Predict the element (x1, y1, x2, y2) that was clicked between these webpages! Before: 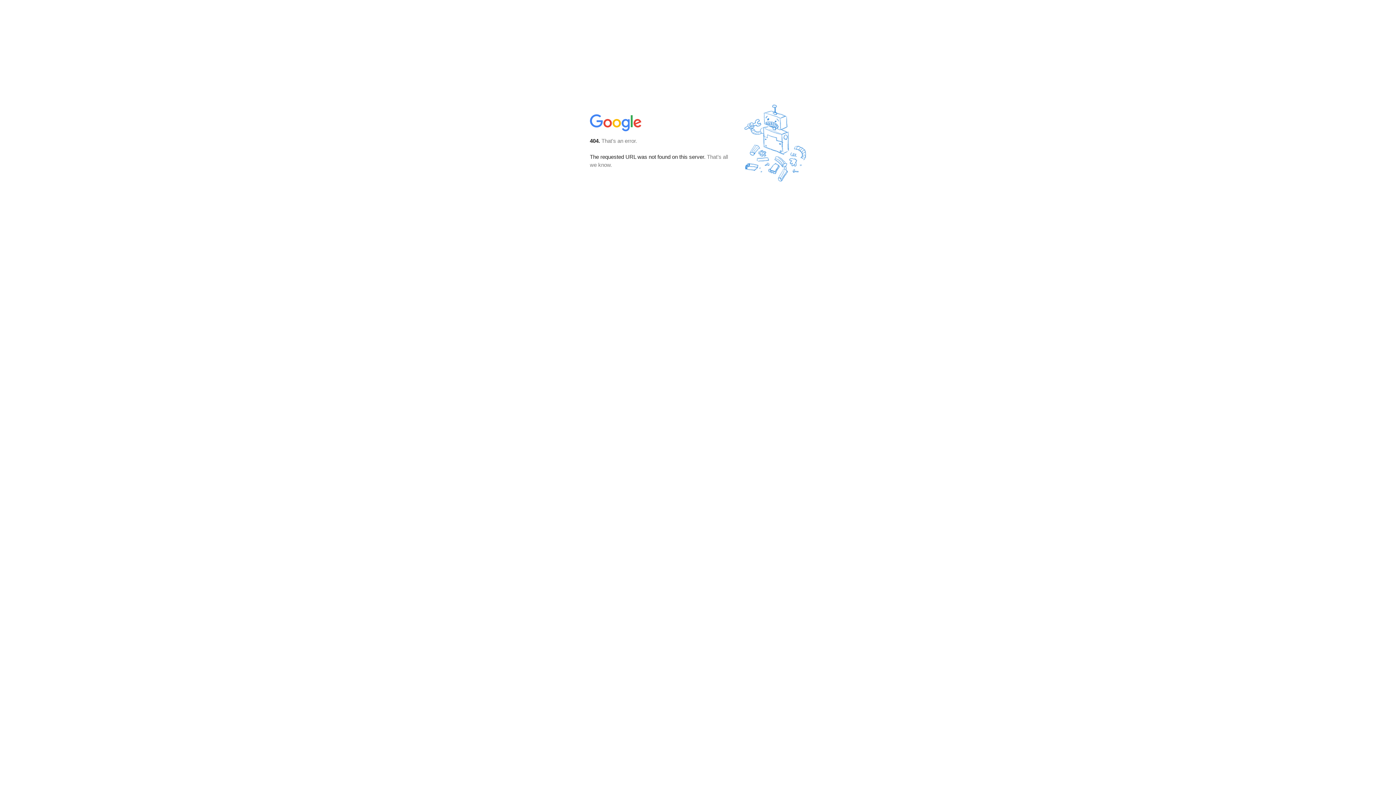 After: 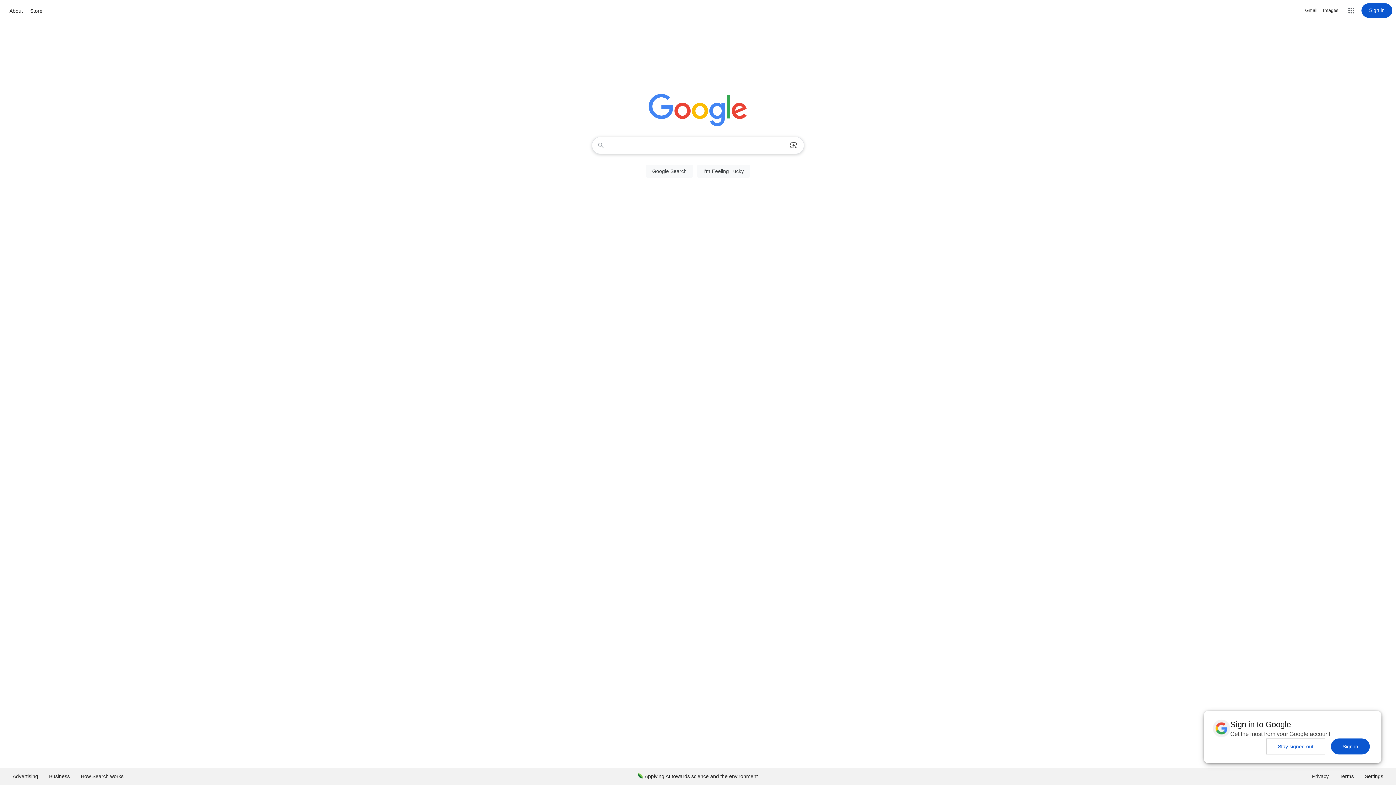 Action: bbox: (590, 127, 642, 134)